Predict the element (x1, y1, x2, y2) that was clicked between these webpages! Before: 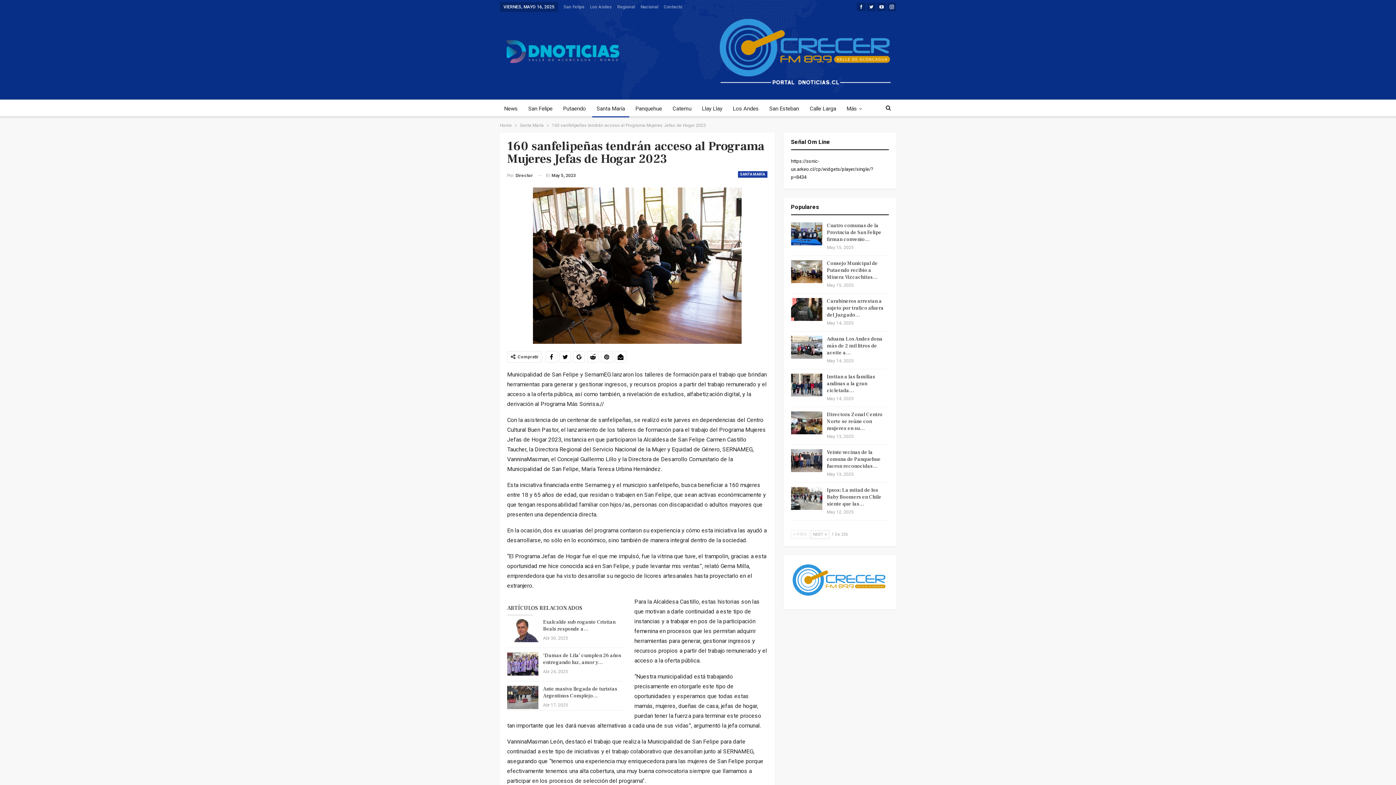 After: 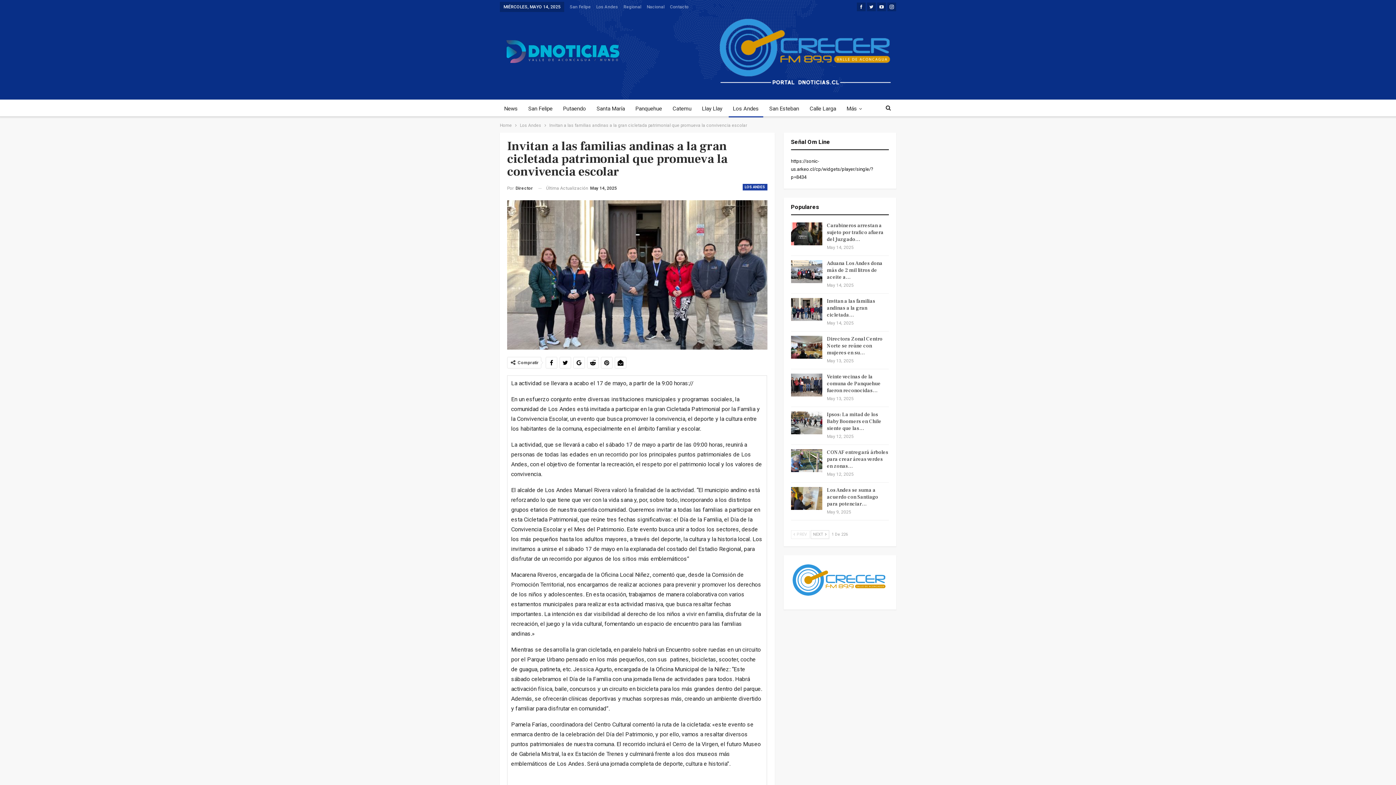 Action: label: Invitan a las familias andinas a la gran cicletada… bbox: (827, 373, 875, 394)